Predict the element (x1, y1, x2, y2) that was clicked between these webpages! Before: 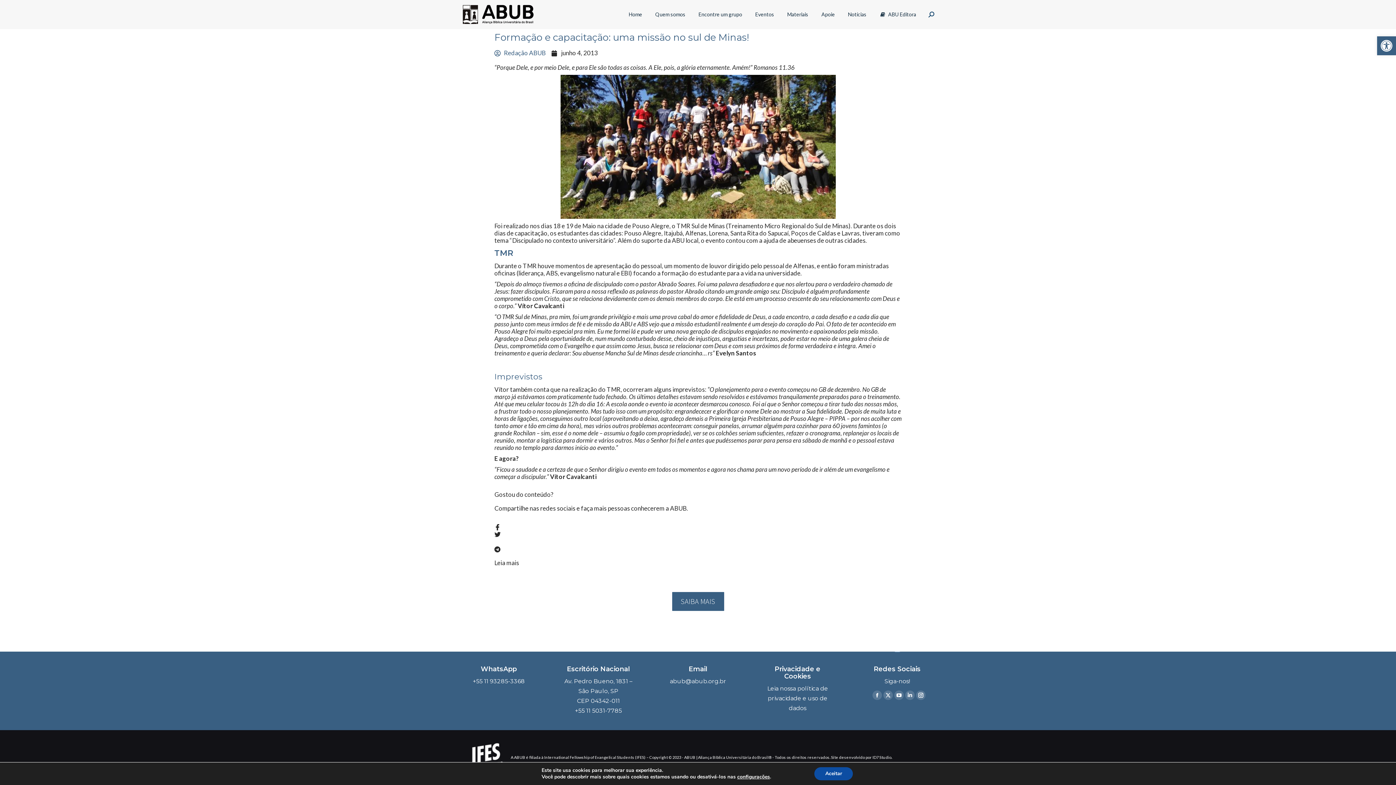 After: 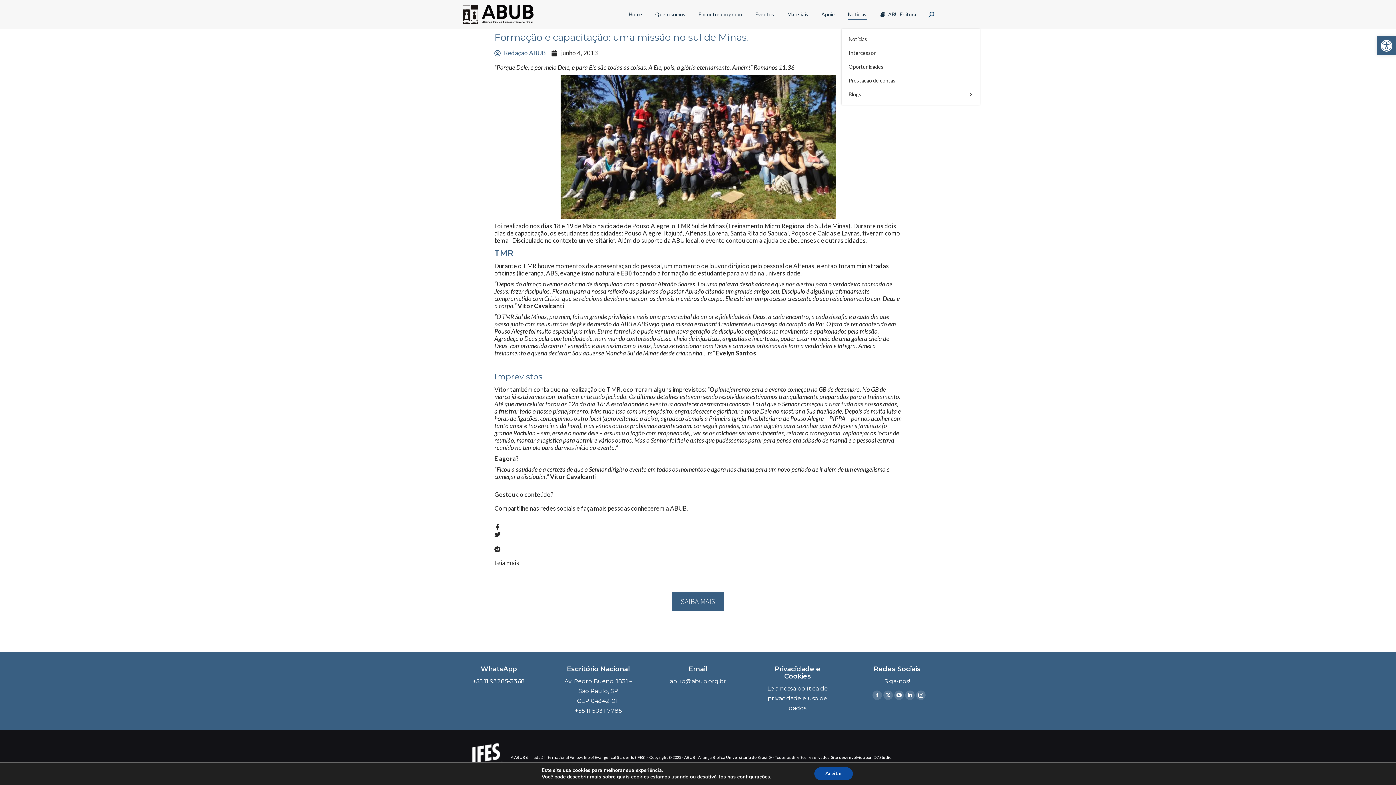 Action: label: Notícias bbox: (846, 6, 868, 22)